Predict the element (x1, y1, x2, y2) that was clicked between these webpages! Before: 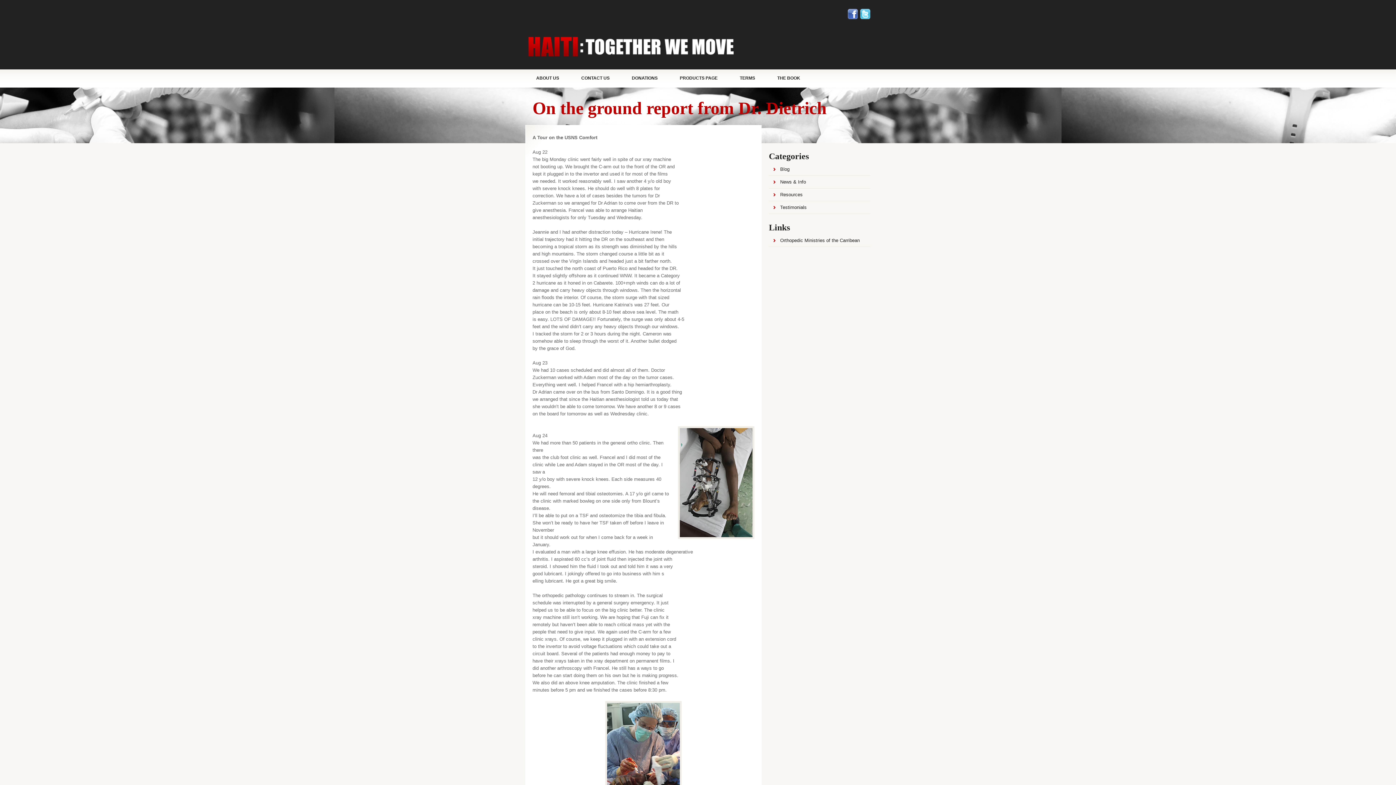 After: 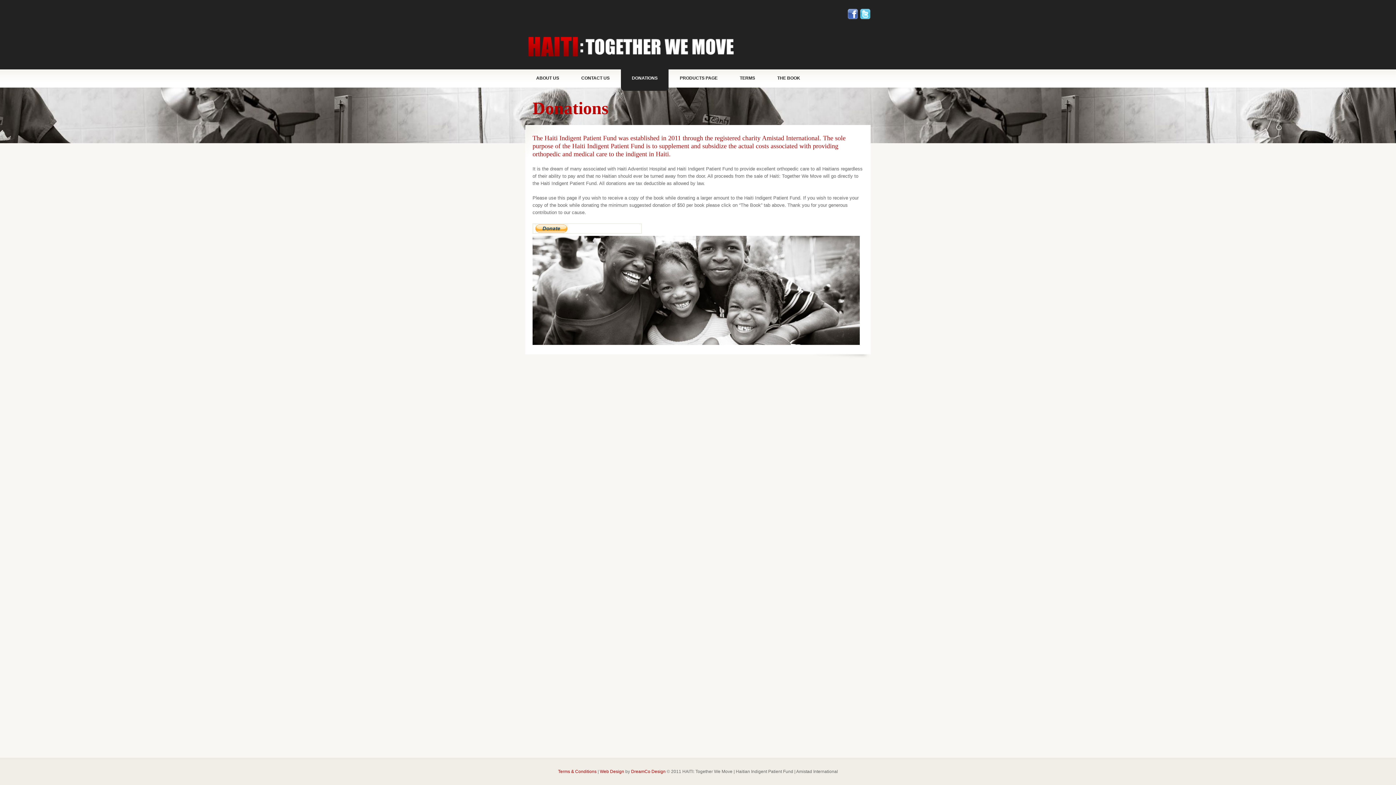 Action: bbox: (621, 69, 668, 90) label: DONATIONS